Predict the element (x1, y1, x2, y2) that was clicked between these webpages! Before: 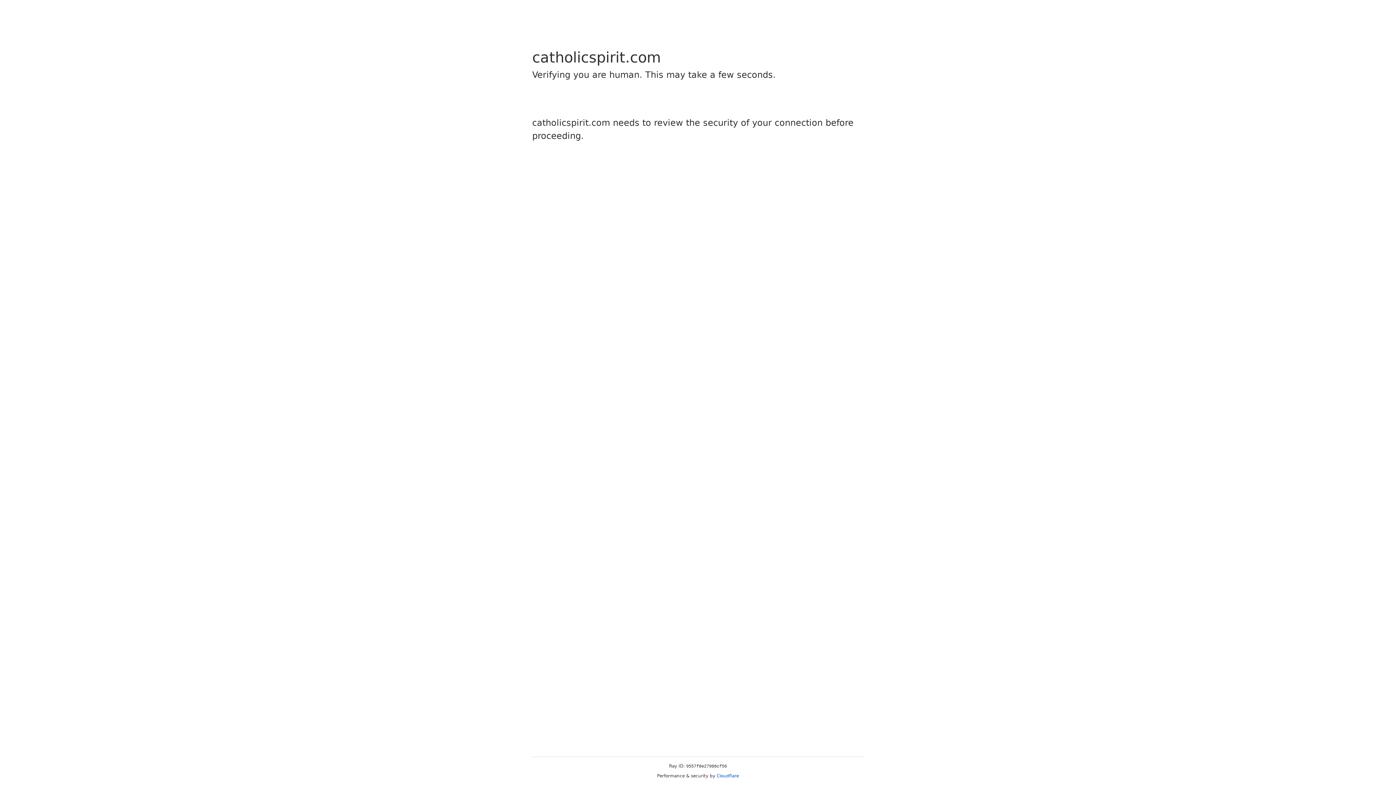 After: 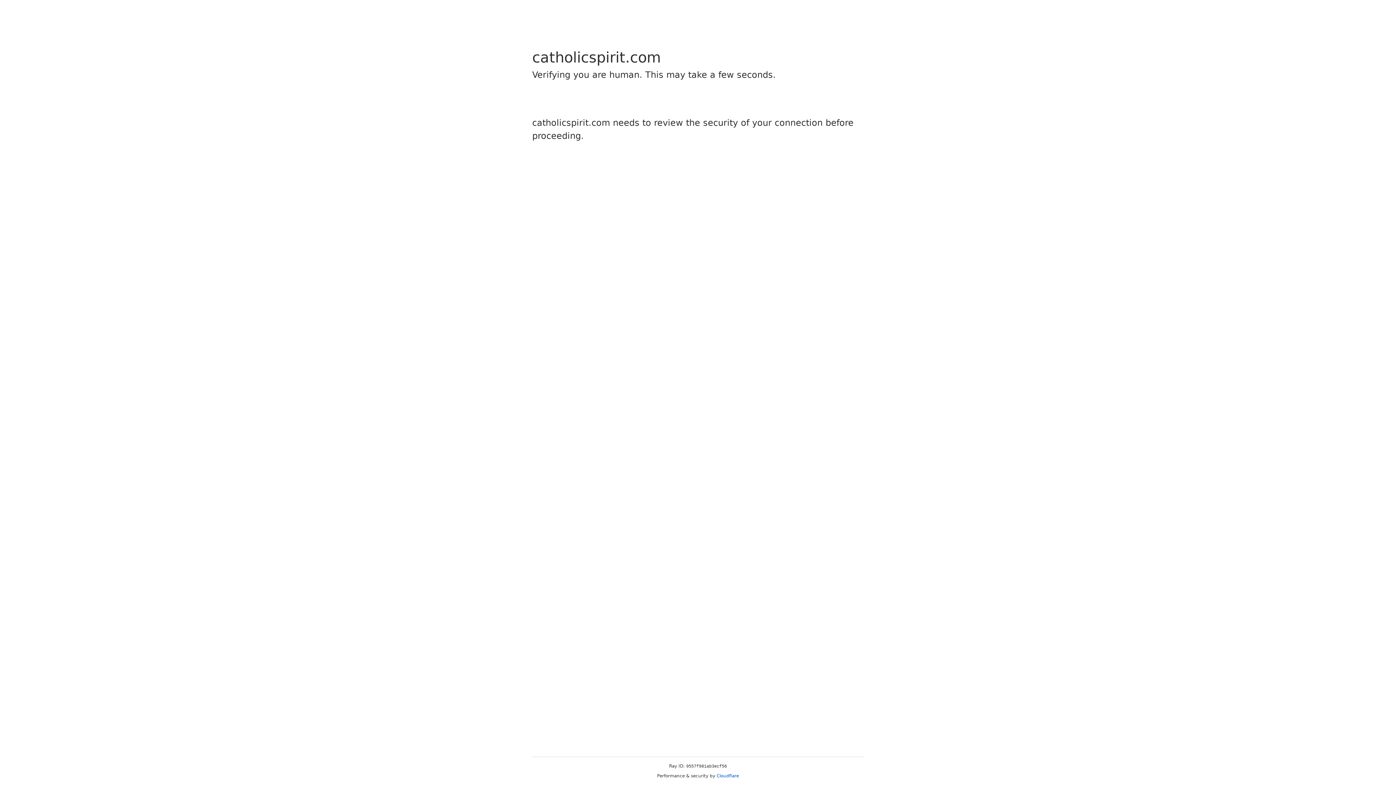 Action: label: Cloudflare bbox: (716, 773, 739, 778)